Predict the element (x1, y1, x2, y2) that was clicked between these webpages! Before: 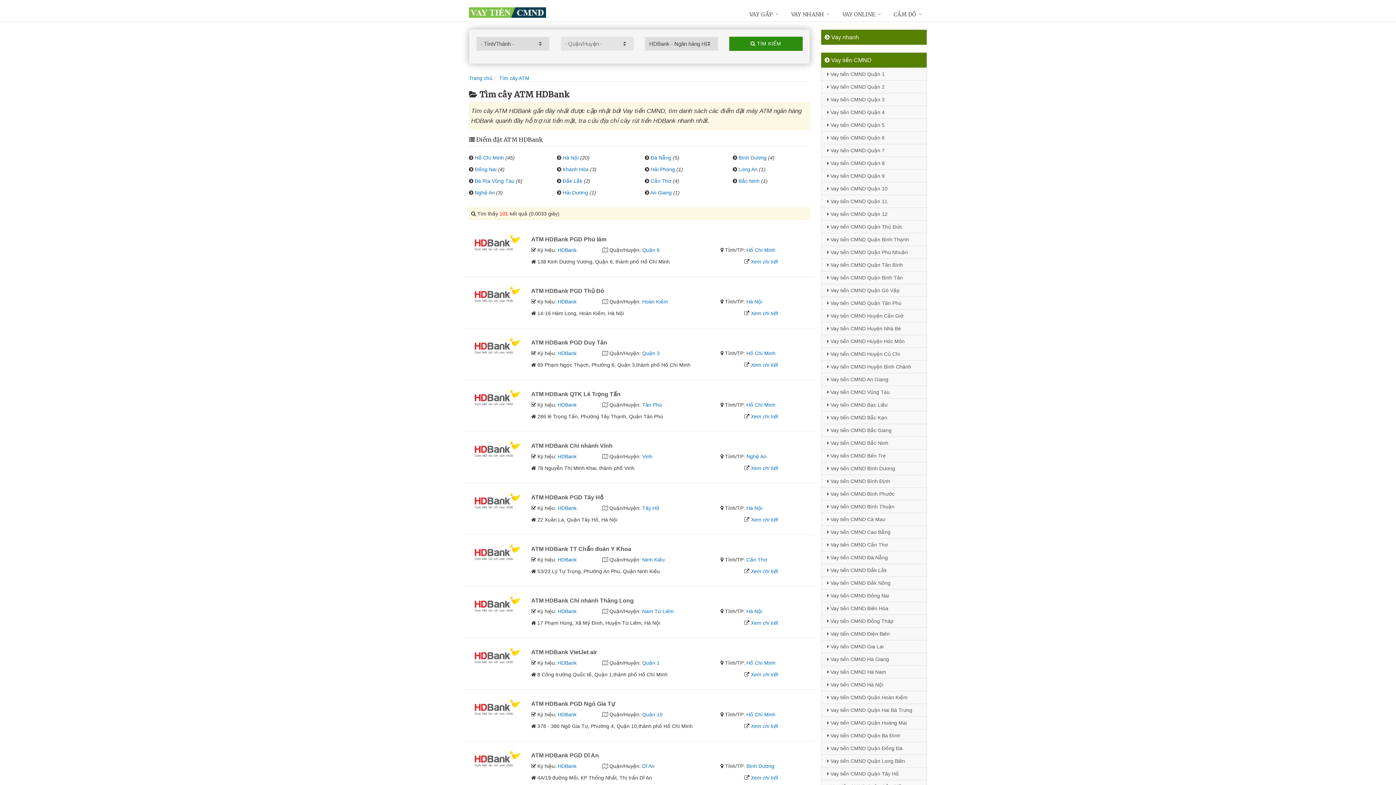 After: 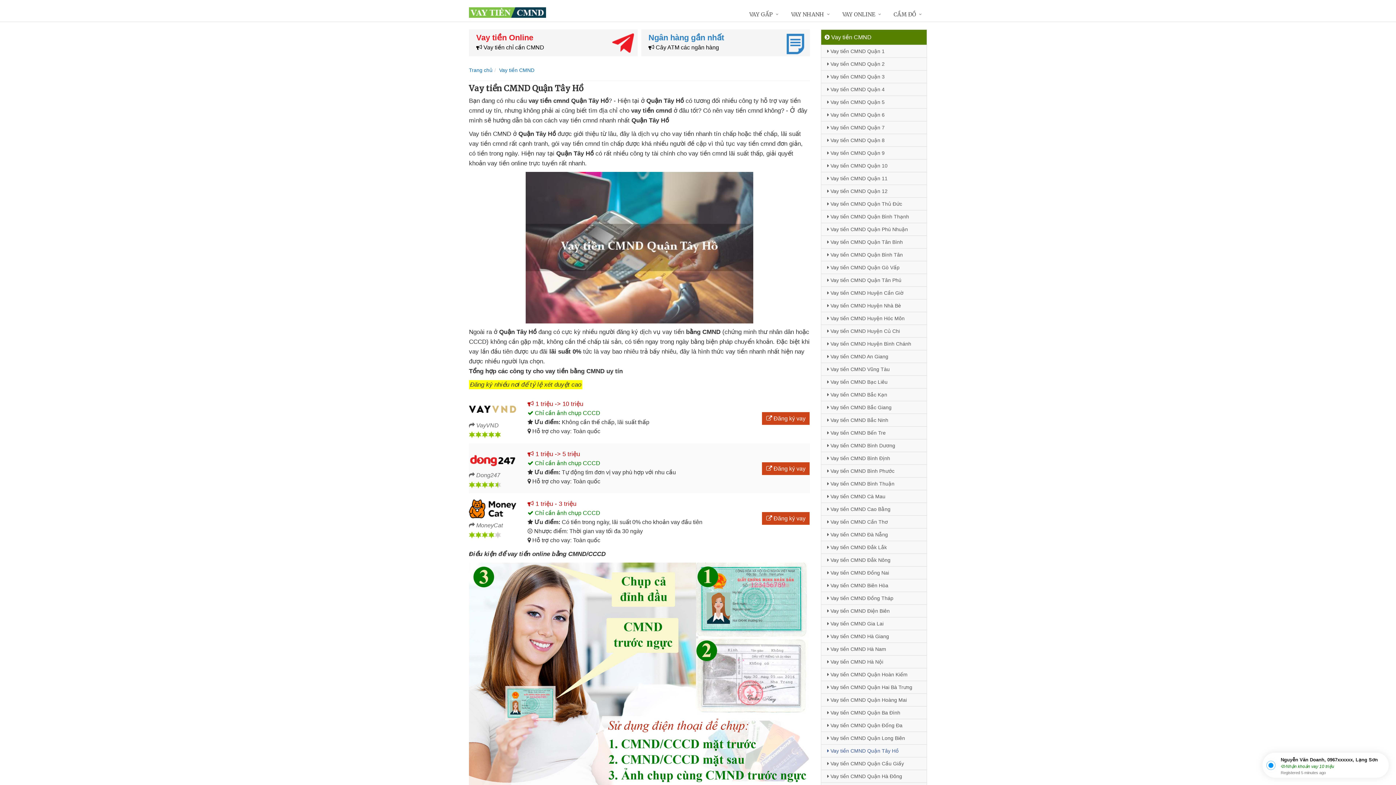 Action: bbox: (821, 767, 926, 780) label:  Vay tiền CMND Quận Tây Hồ